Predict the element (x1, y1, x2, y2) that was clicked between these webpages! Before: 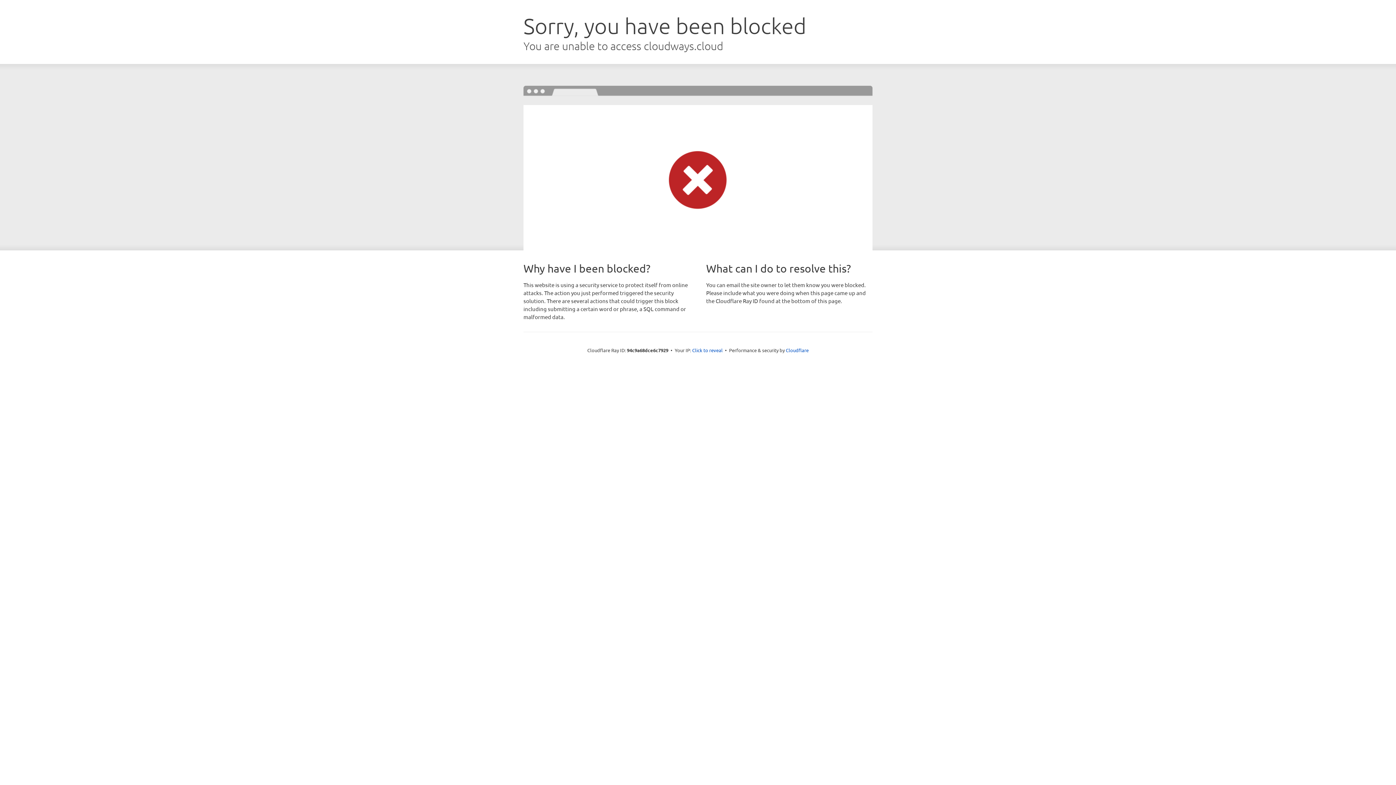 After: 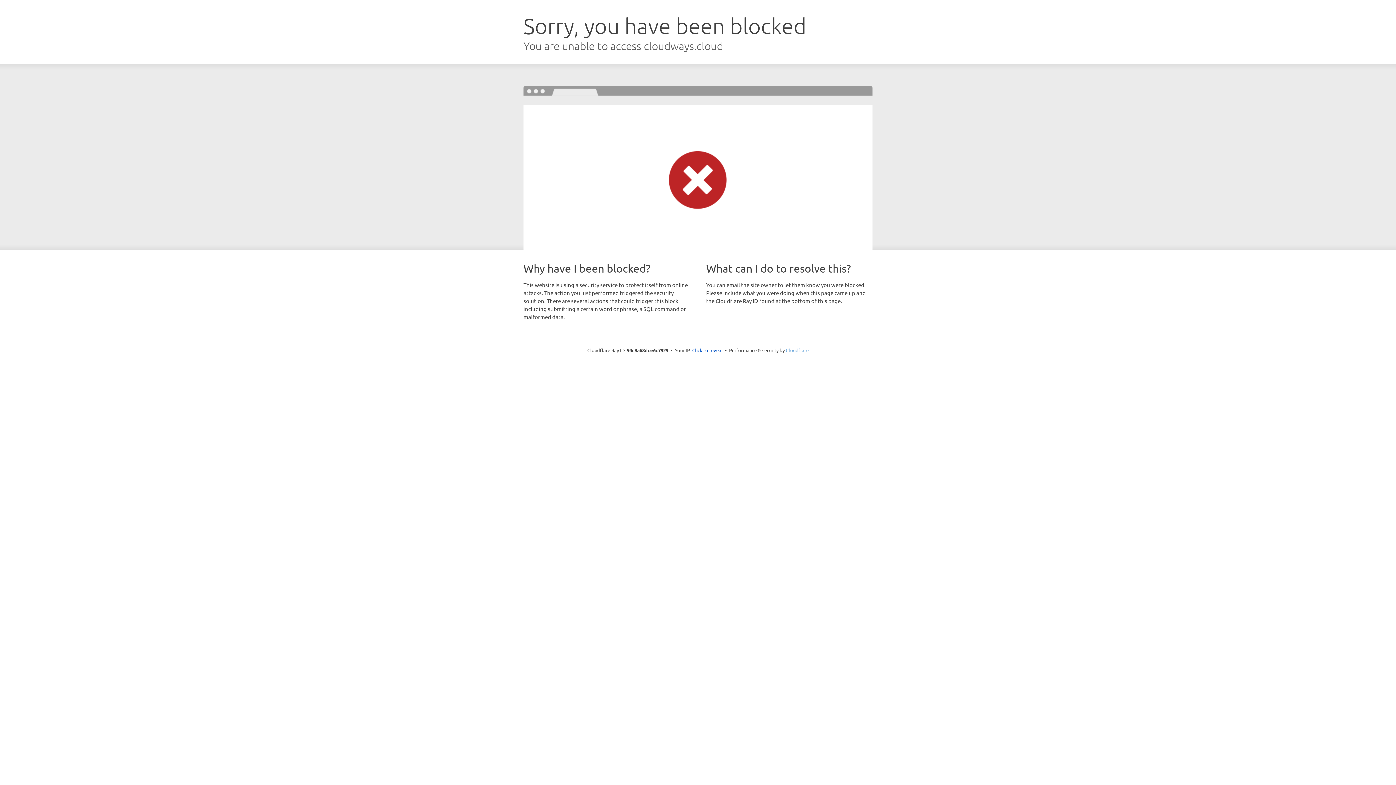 Action: label: Cloudflare bbox: (786, 347, 808, 353)